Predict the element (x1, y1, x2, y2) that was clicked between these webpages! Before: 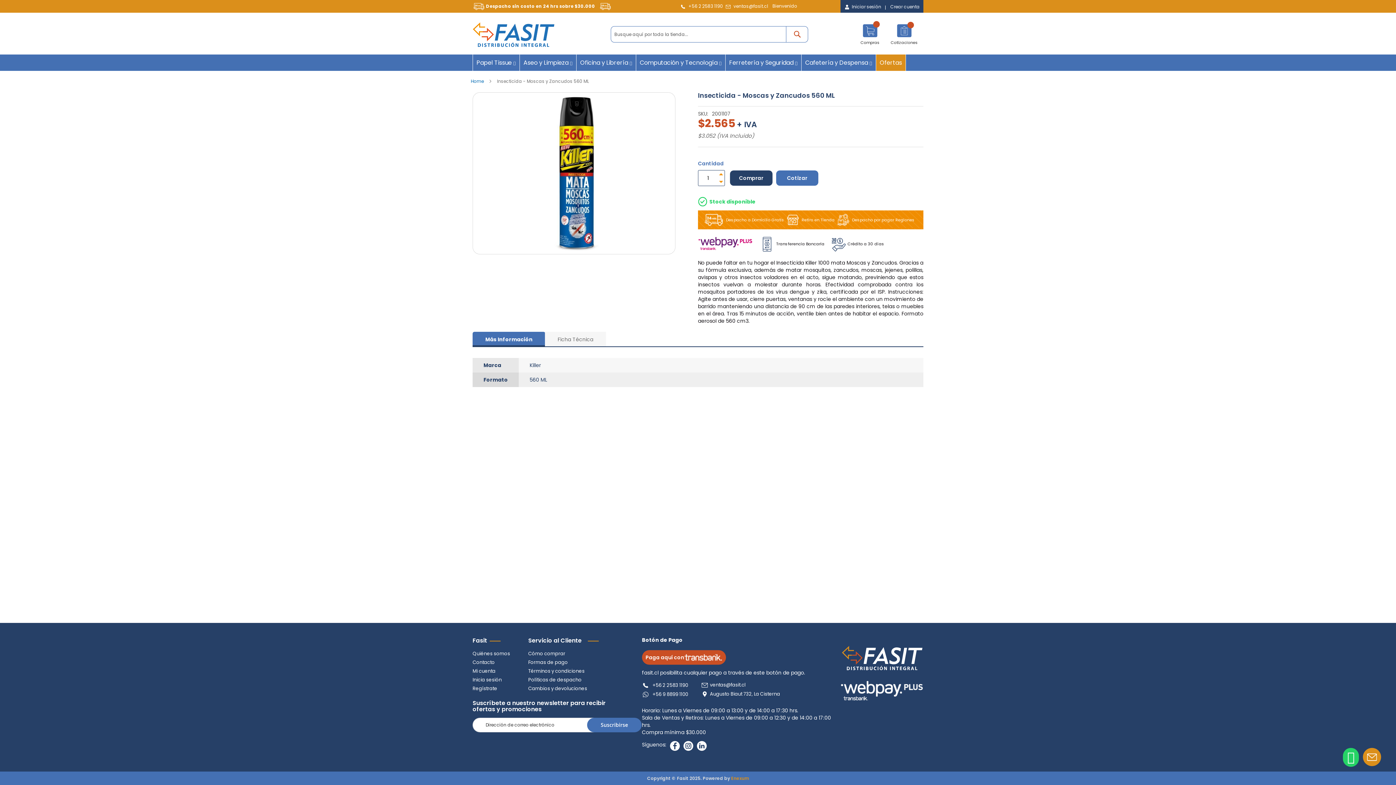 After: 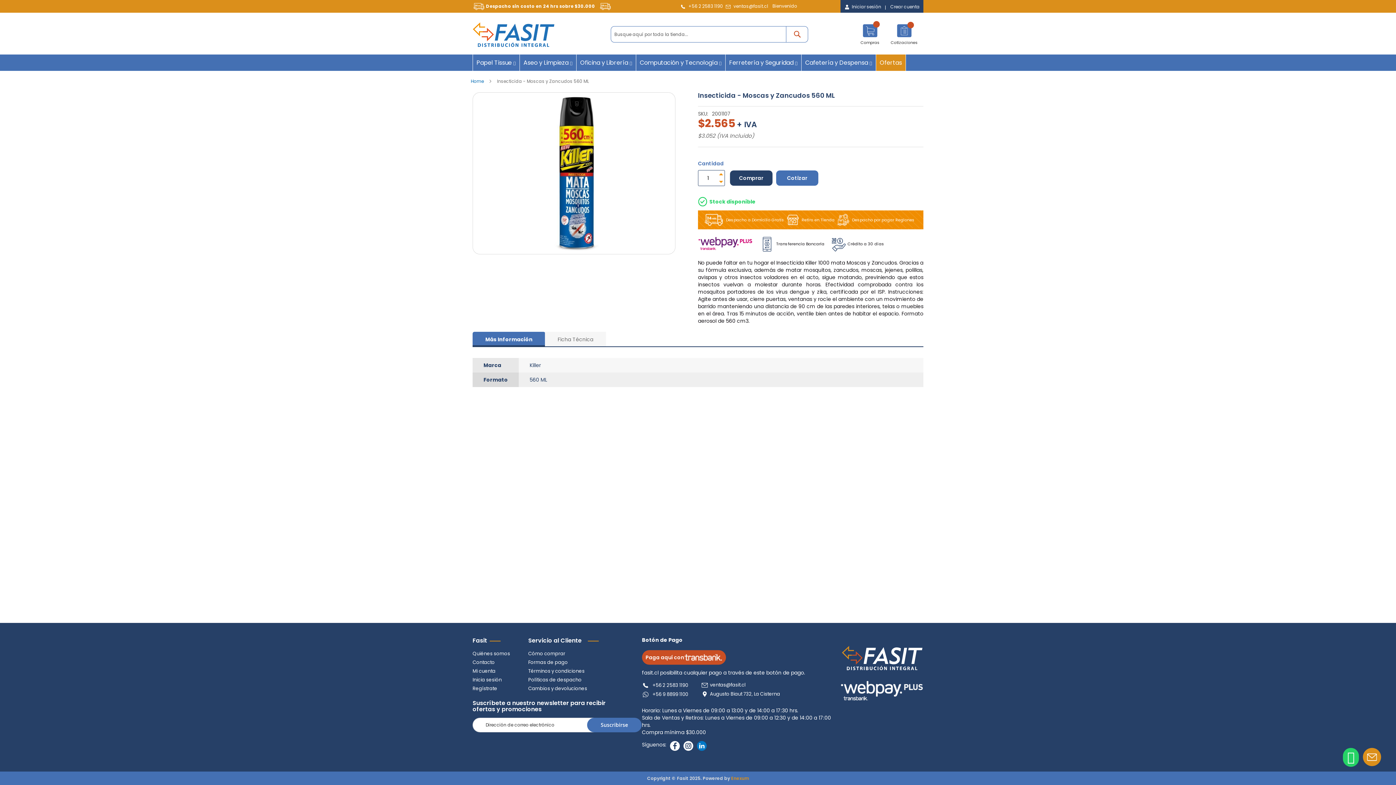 Action: bbox: (697, 741, 706, 751)